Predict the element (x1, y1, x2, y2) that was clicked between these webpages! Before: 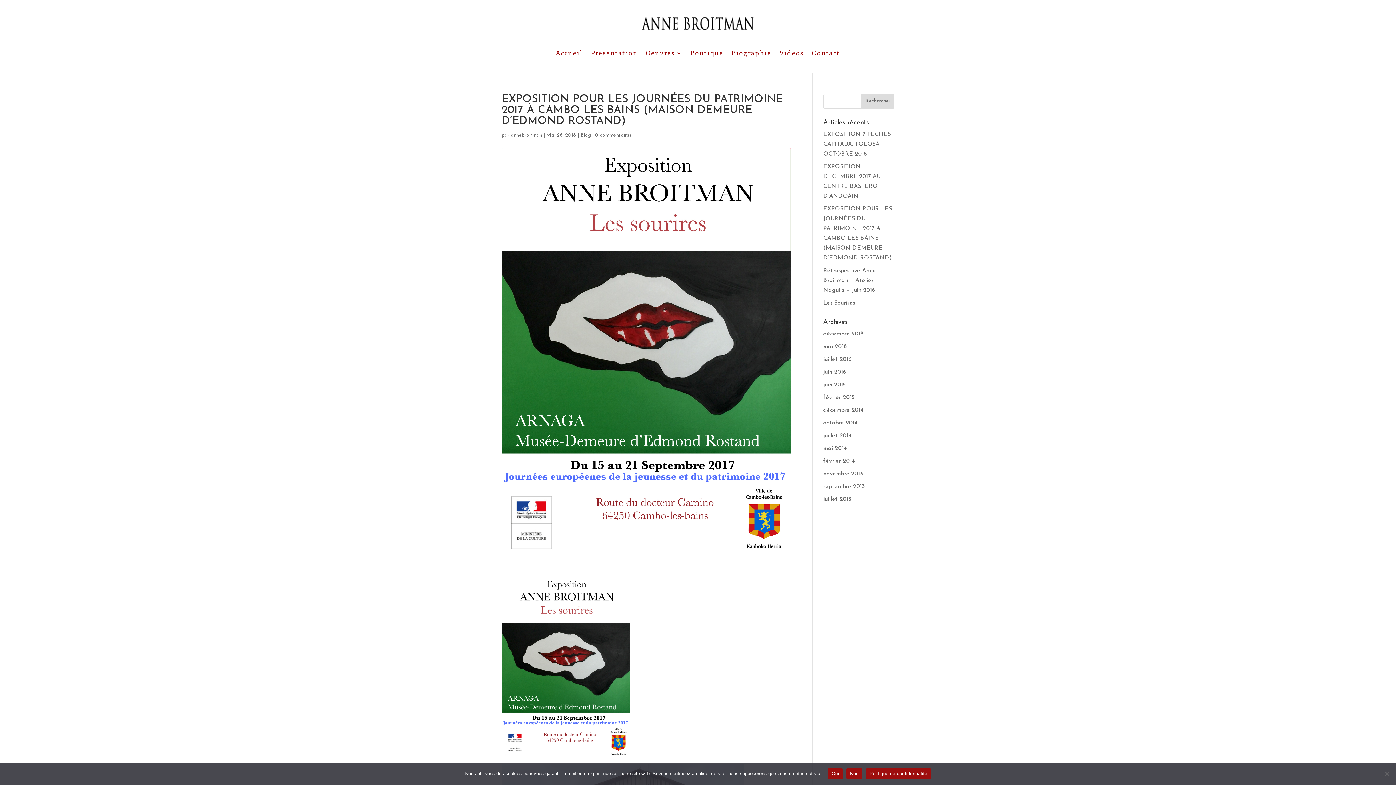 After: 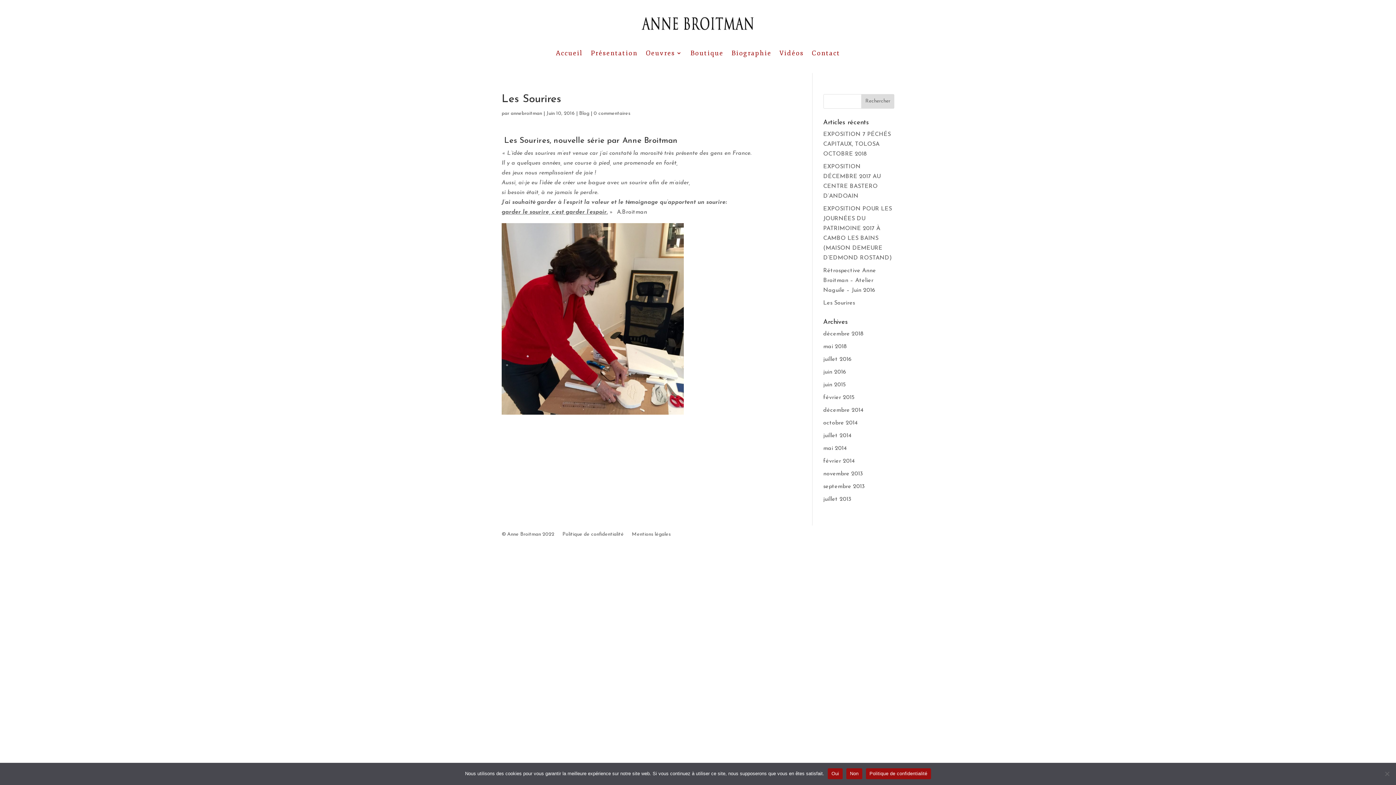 Action: bbox: (823, 300, 855, 306) label: Les Sourires